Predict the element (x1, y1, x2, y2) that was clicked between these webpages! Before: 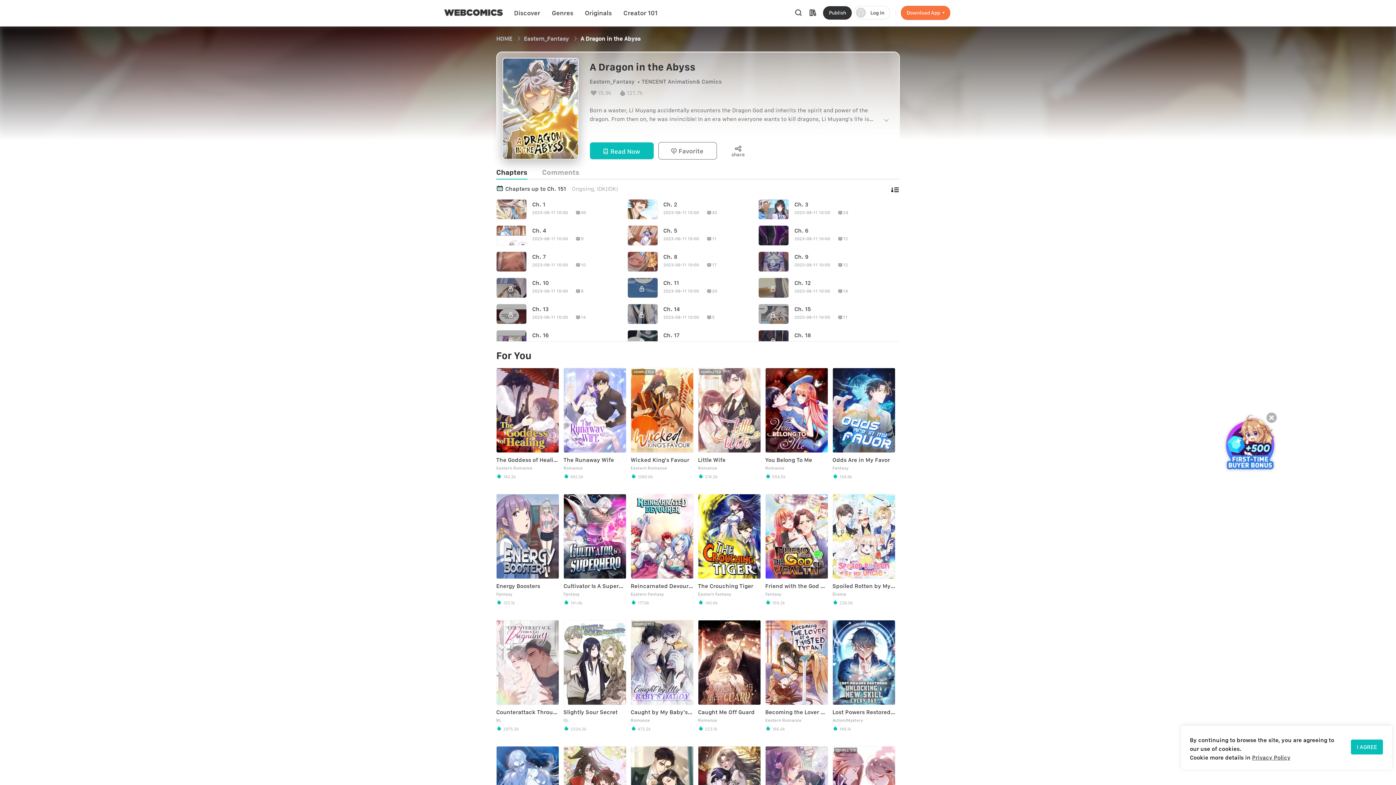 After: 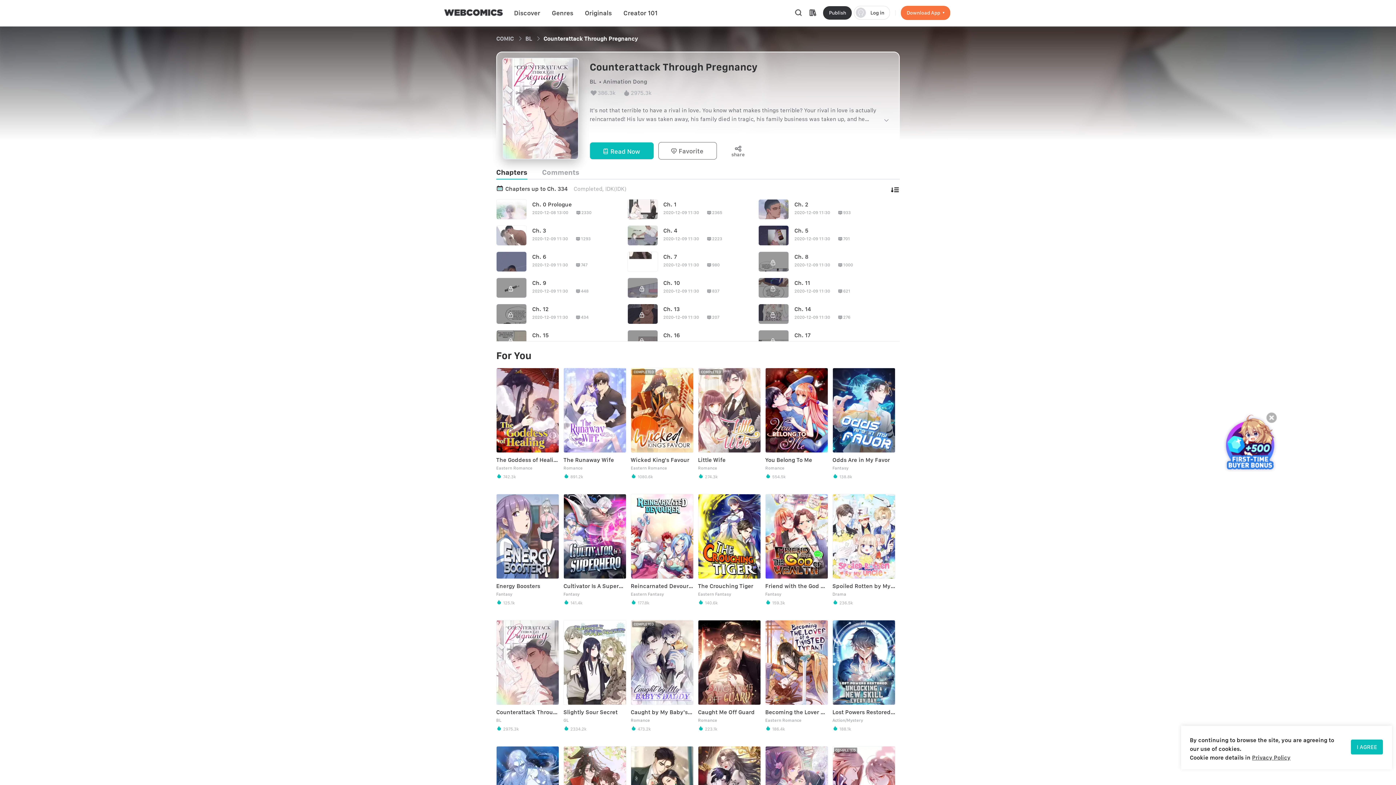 Action: bbox: (496, 620, 559, 731) label: Counterattack Through Pregnancy

BL

 2975.3k